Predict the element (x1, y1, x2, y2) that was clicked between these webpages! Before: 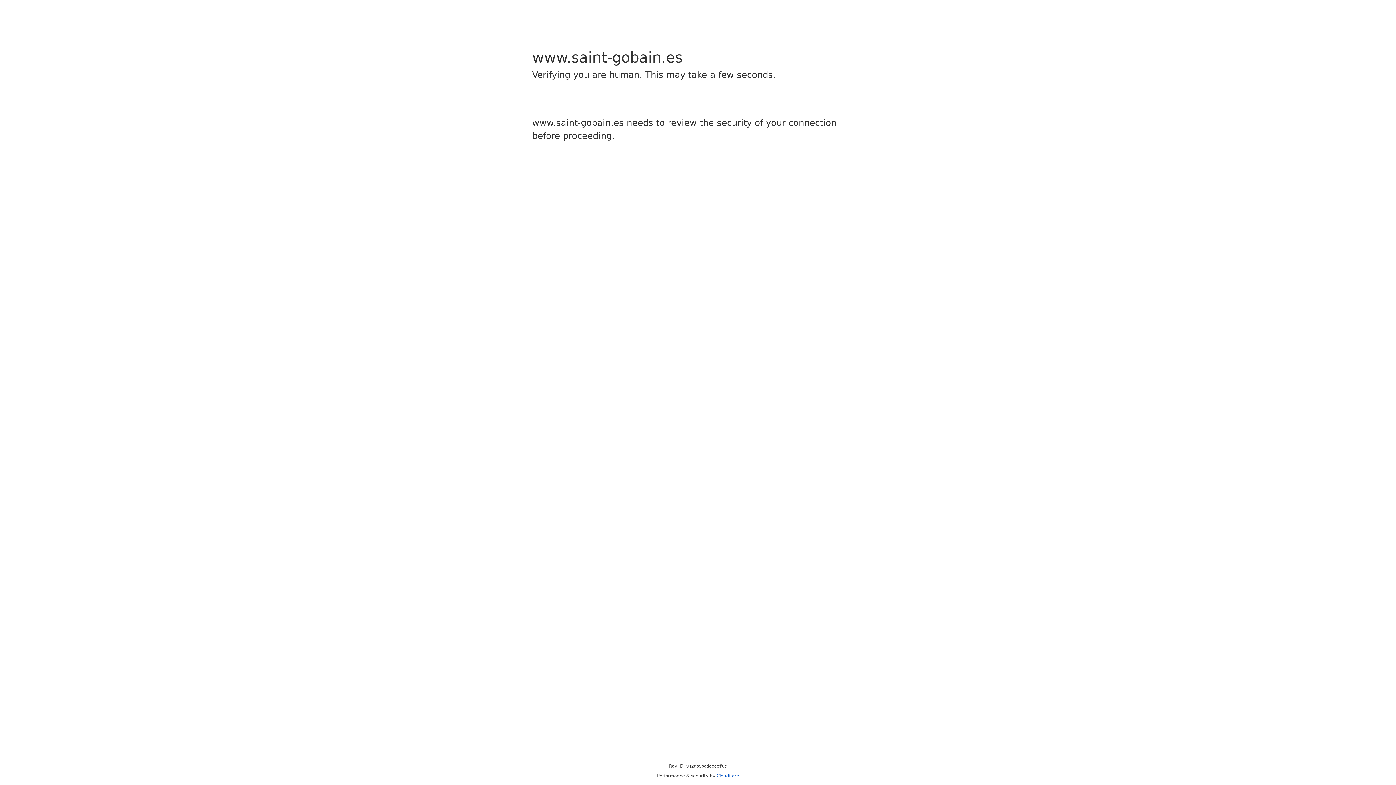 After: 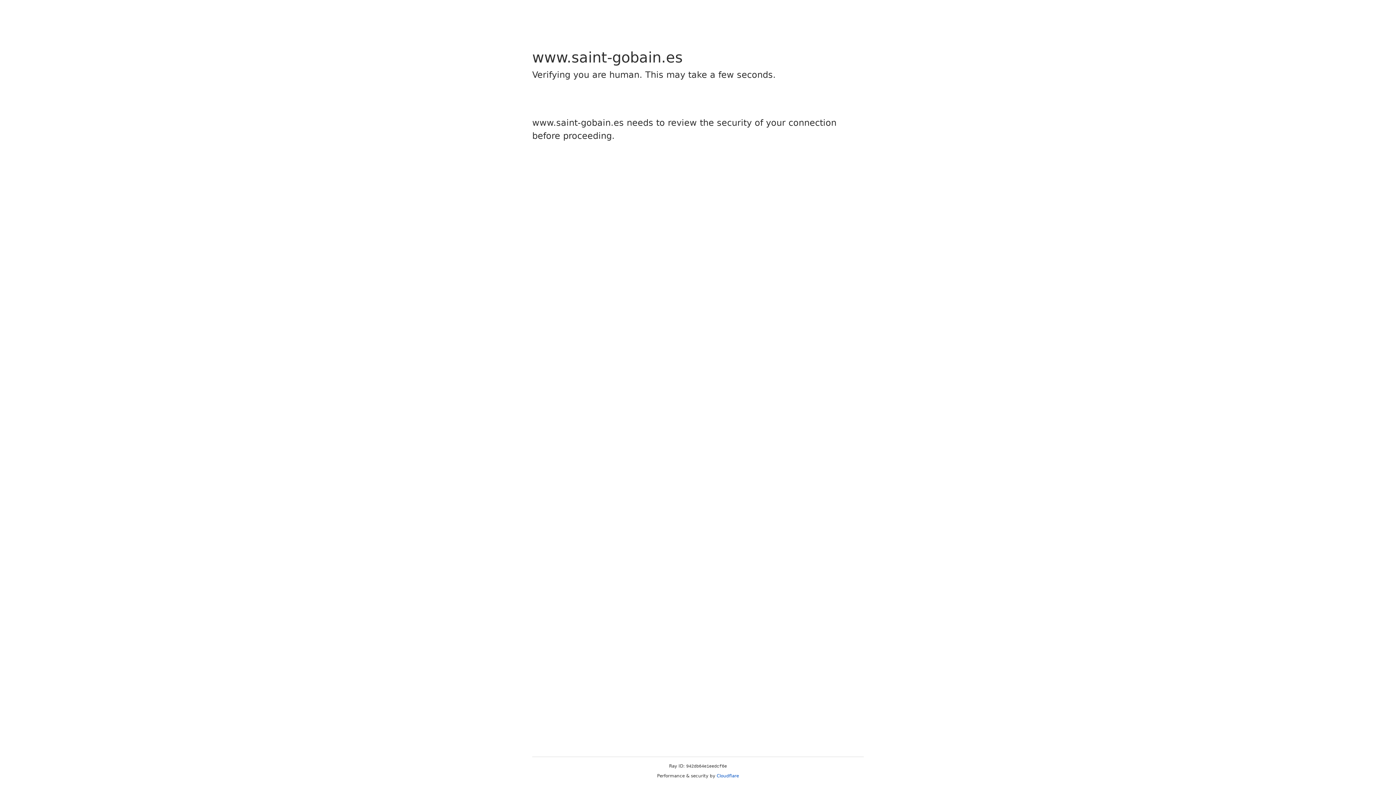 Action: label: Cloudflare bbox: (716, 773, 739, 778)